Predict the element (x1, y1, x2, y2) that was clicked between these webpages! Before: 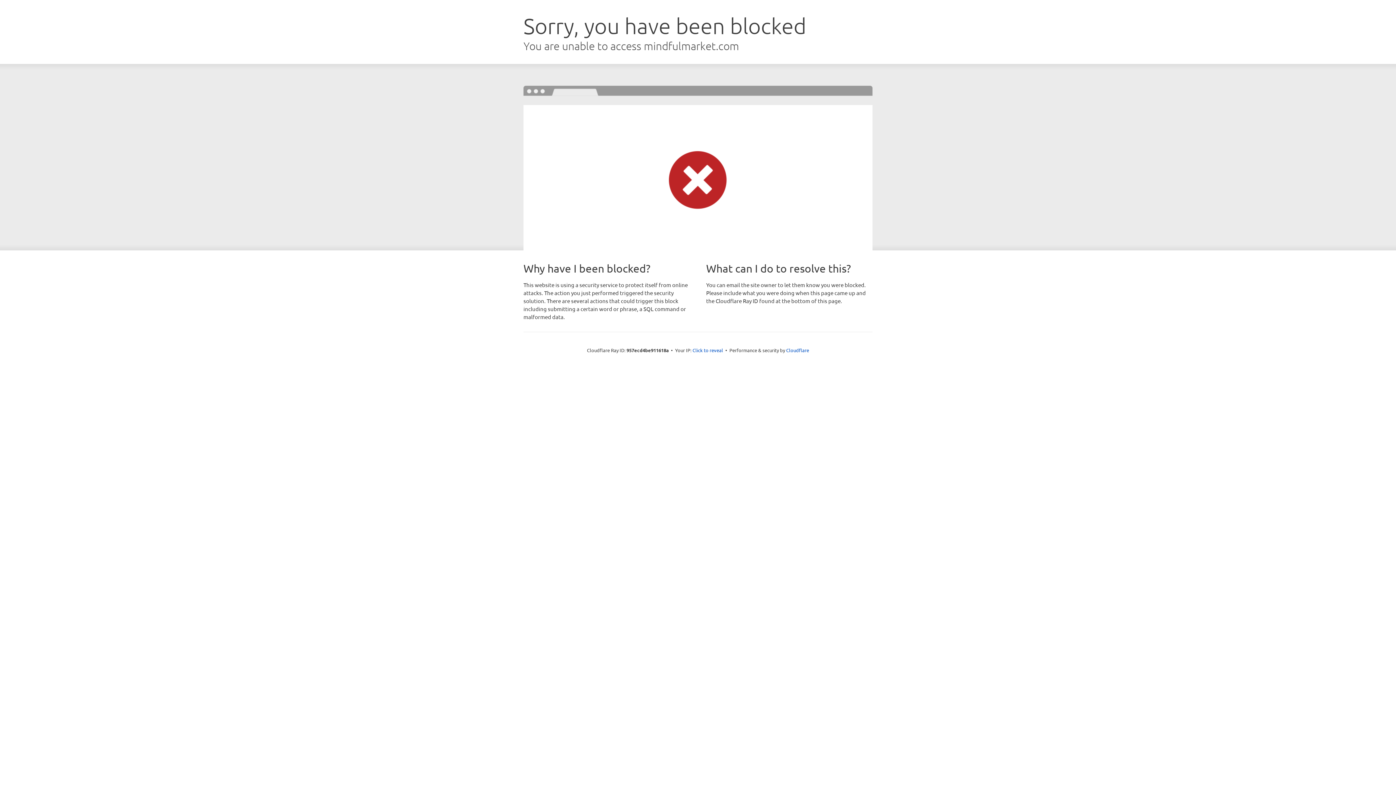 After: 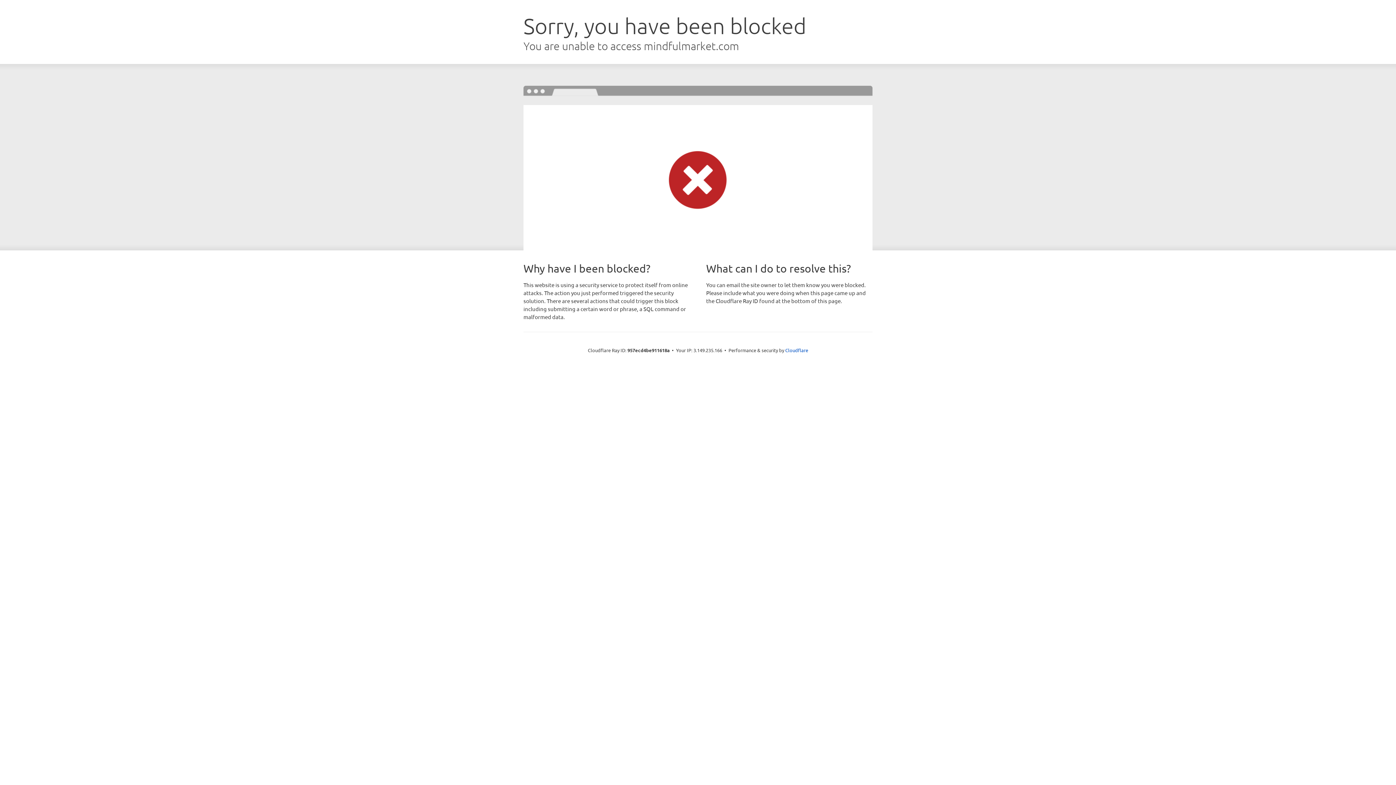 Action: label: Click to reveal bbox: (692, 346, 723, 353)